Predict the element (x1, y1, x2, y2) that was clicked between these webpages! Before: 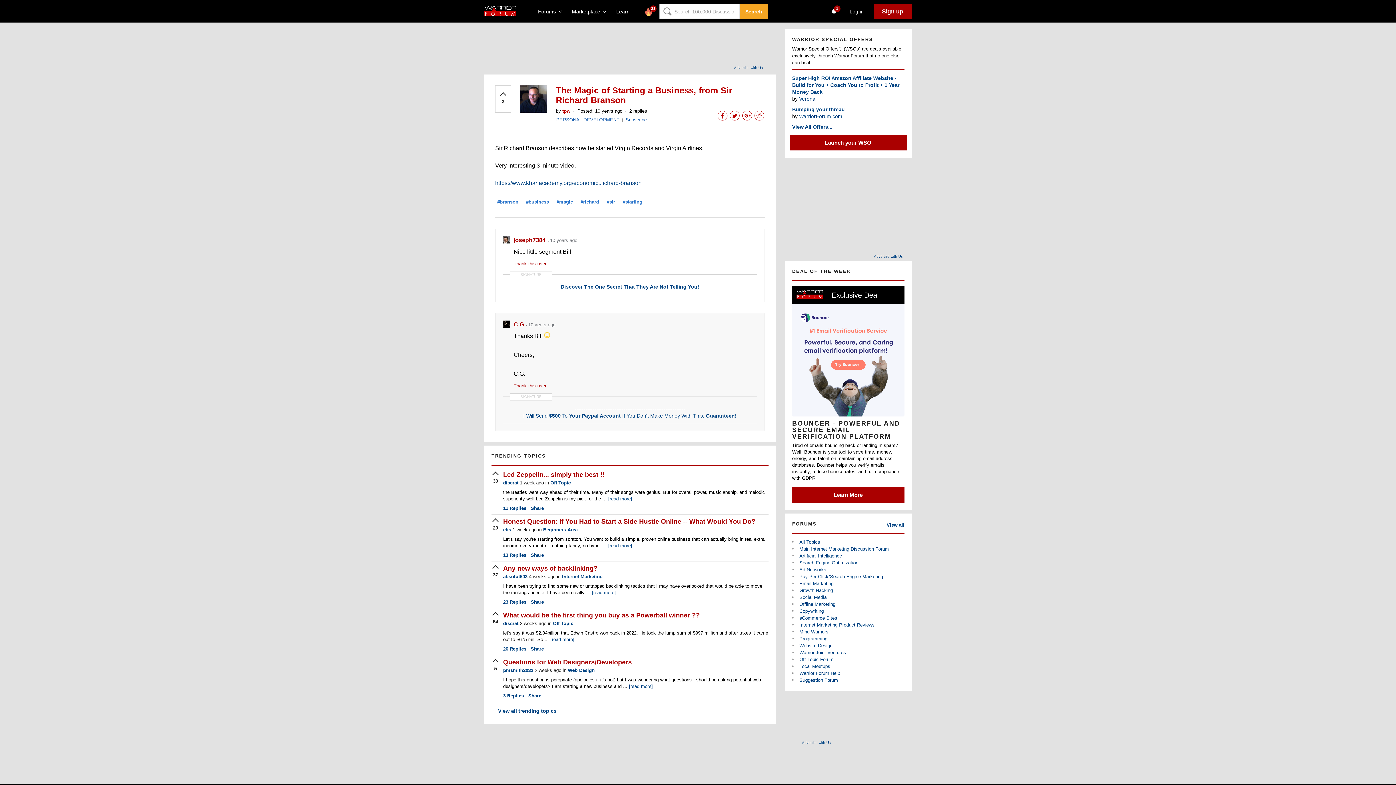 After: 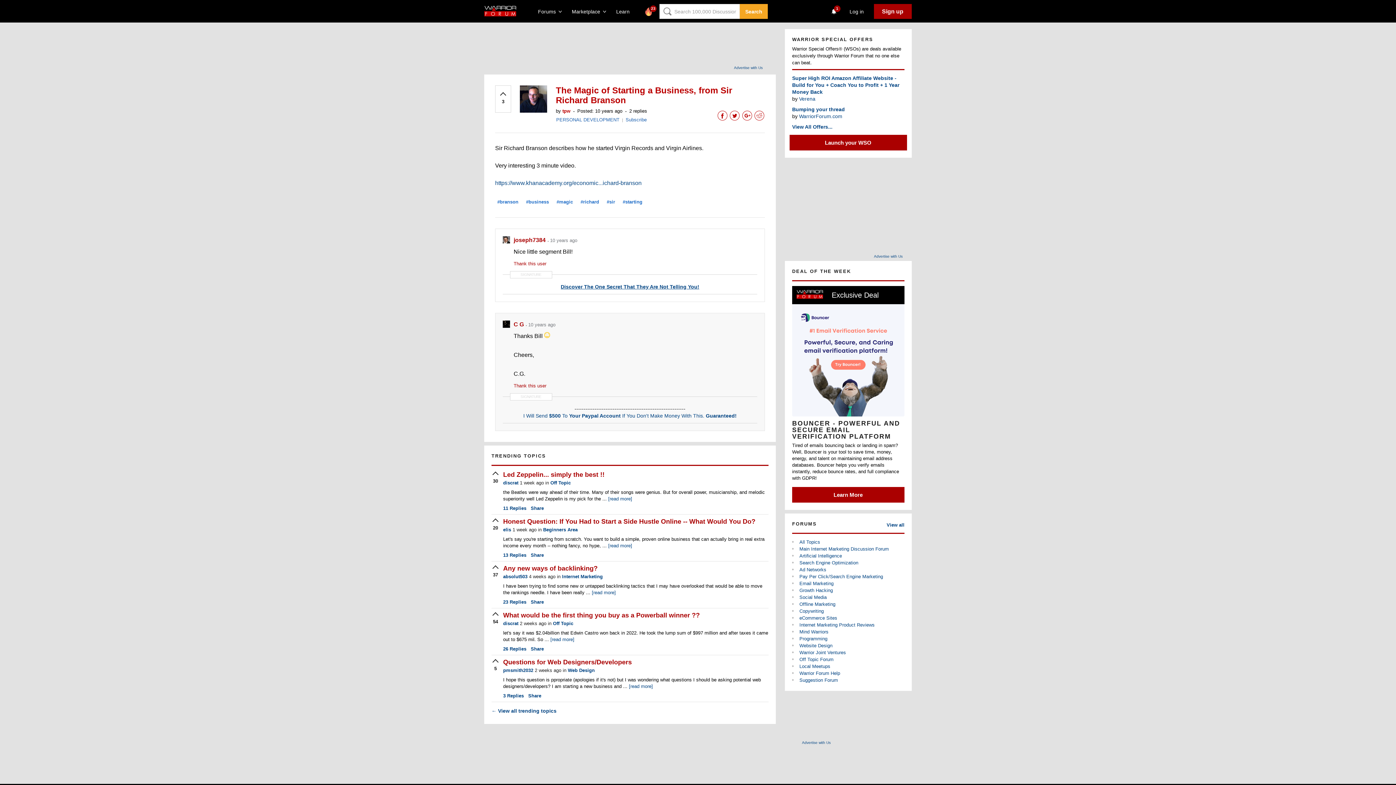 Action: label: Discover The One Secret That They Are Not Telling You! bbox: (560, 284, 699, 289)